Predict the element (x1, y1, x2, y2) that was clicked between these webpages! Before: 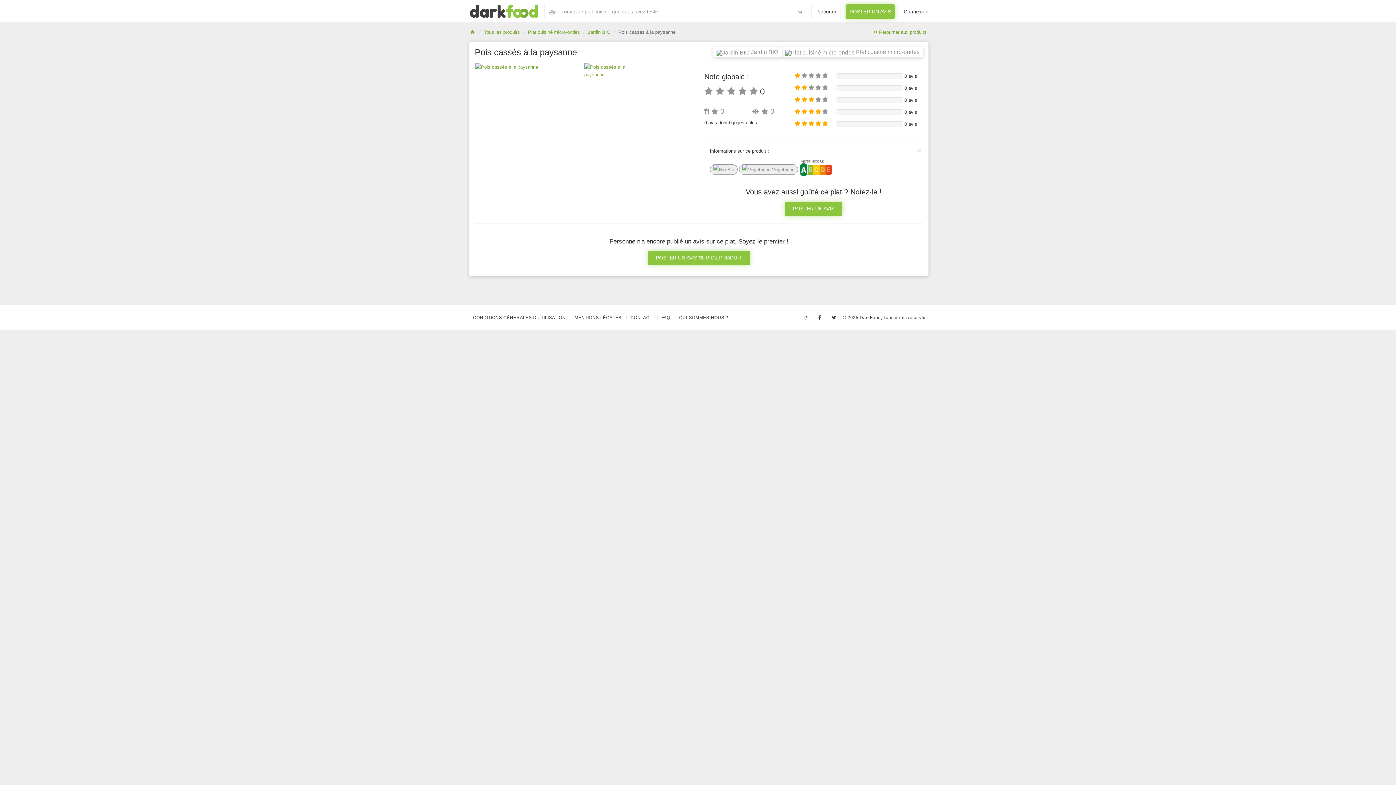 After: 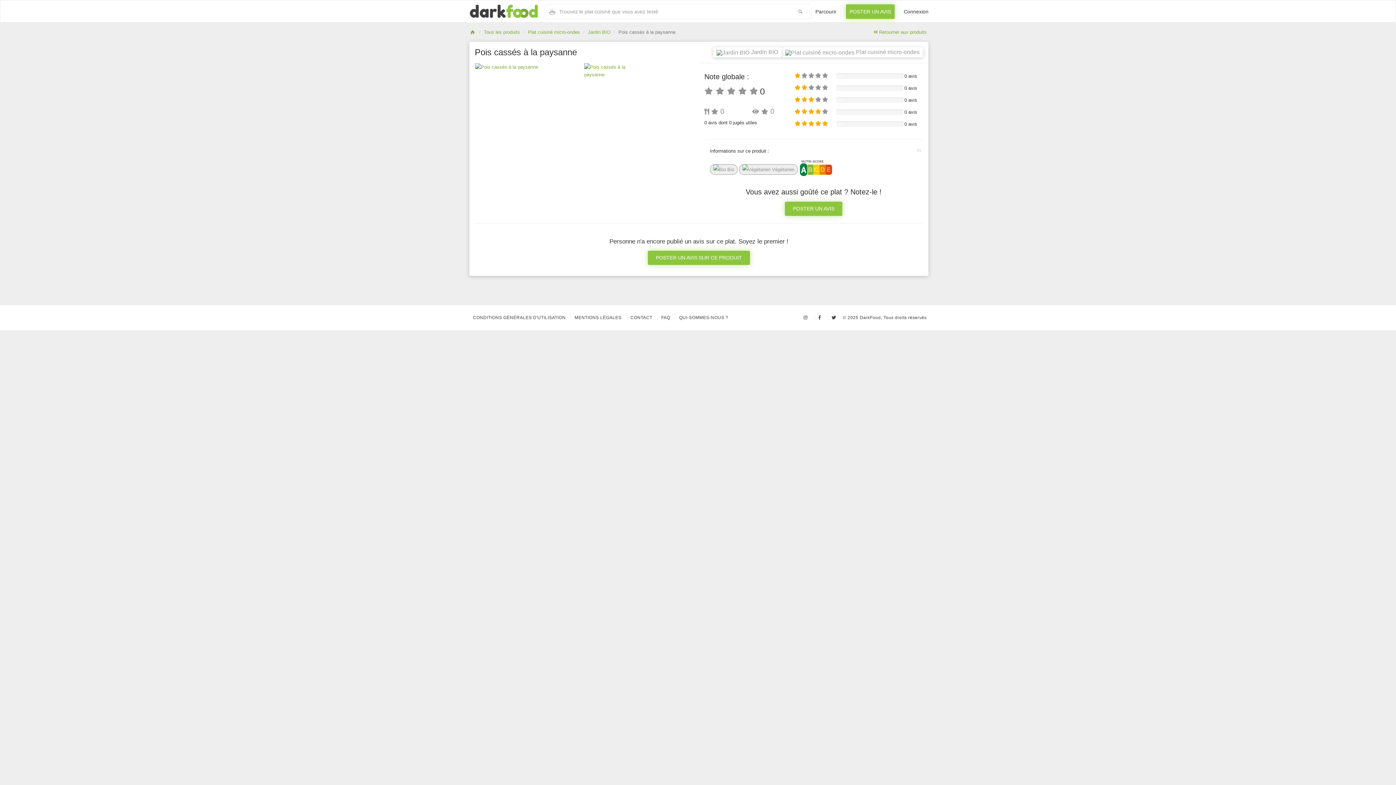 Action: bbox: (800, 315, 813, 320)